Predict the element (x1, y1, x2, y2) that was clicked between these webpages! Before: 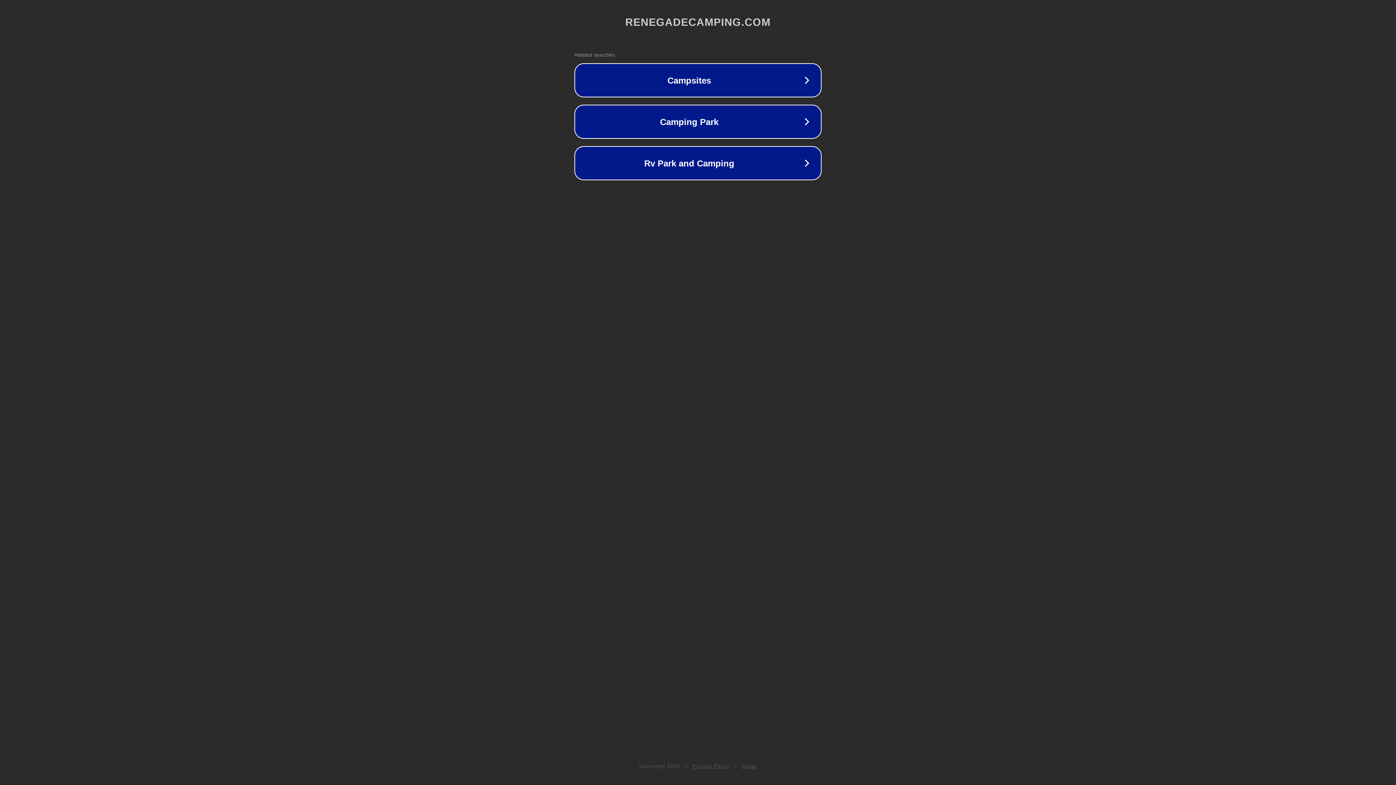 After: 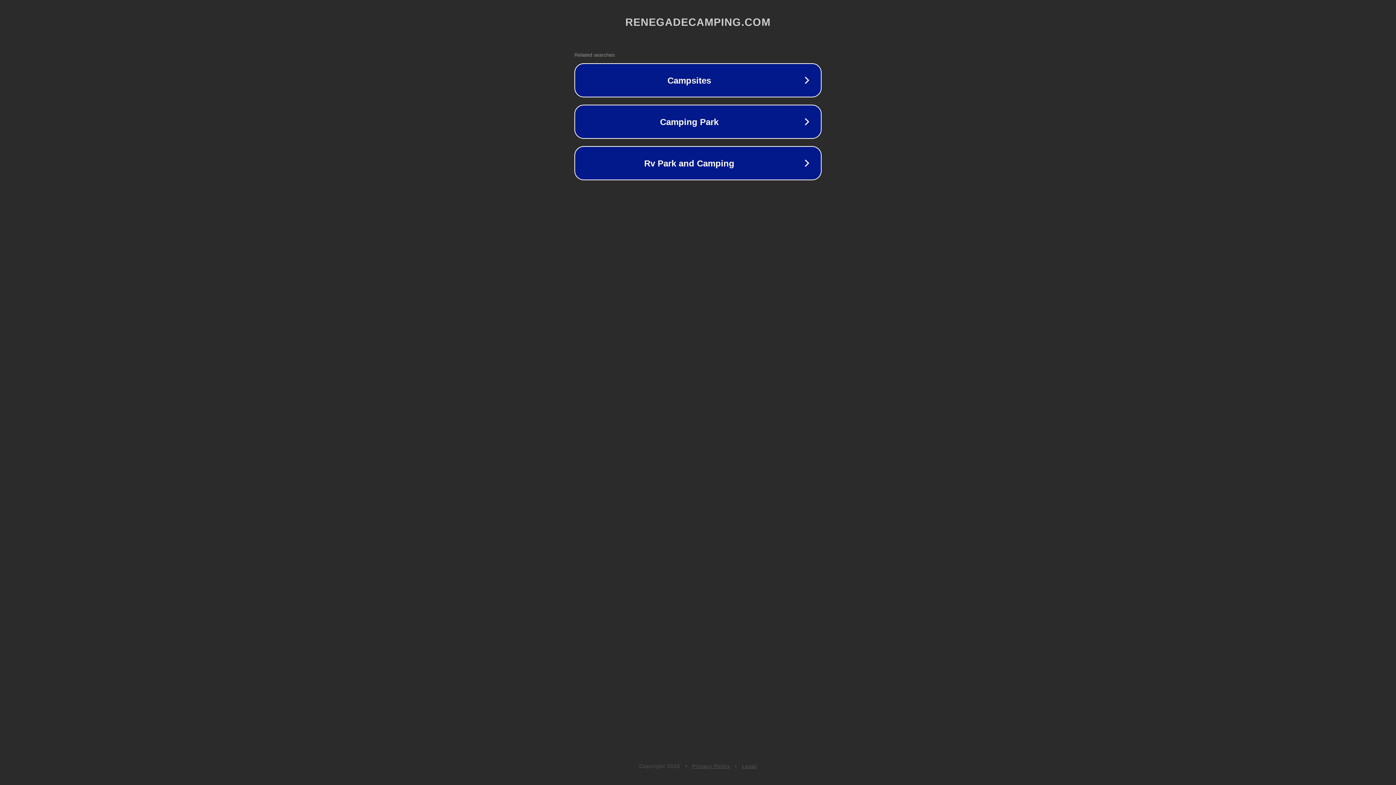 Action: bbox: (692, 763, 730, 769) label: Privacy Policy